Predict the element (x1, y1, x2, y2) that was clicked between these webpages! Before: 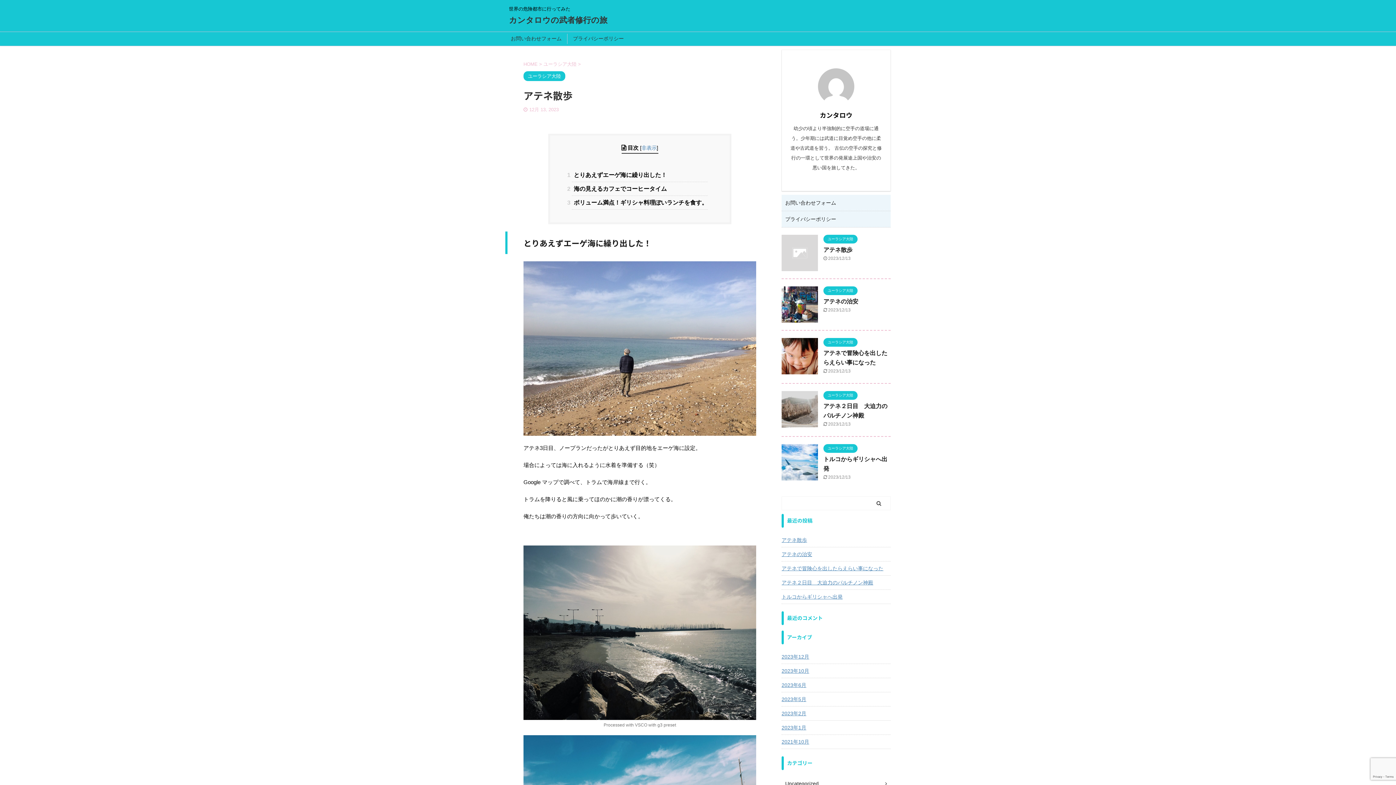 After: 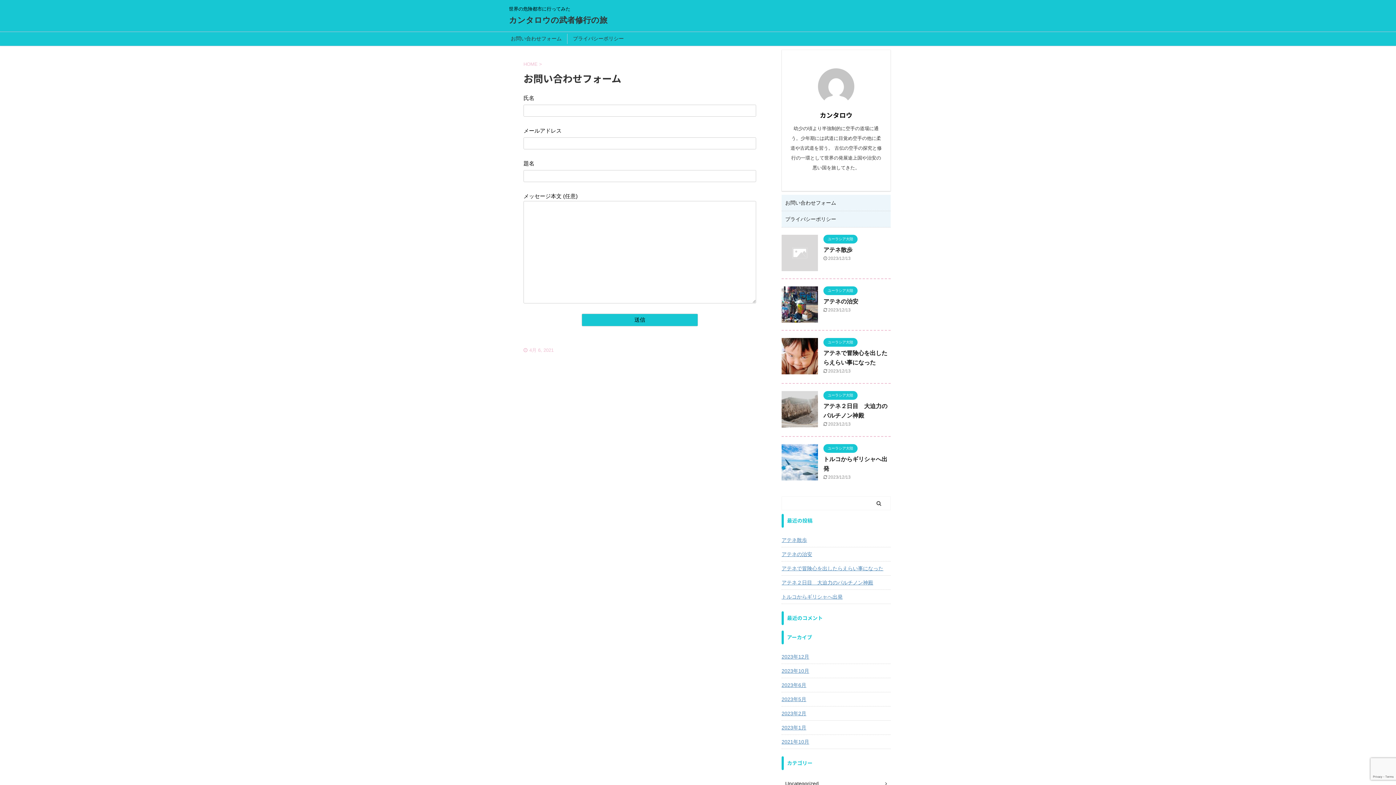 Action: bbox: (785, 200, 836, 205) label: お問い合わせフォーム